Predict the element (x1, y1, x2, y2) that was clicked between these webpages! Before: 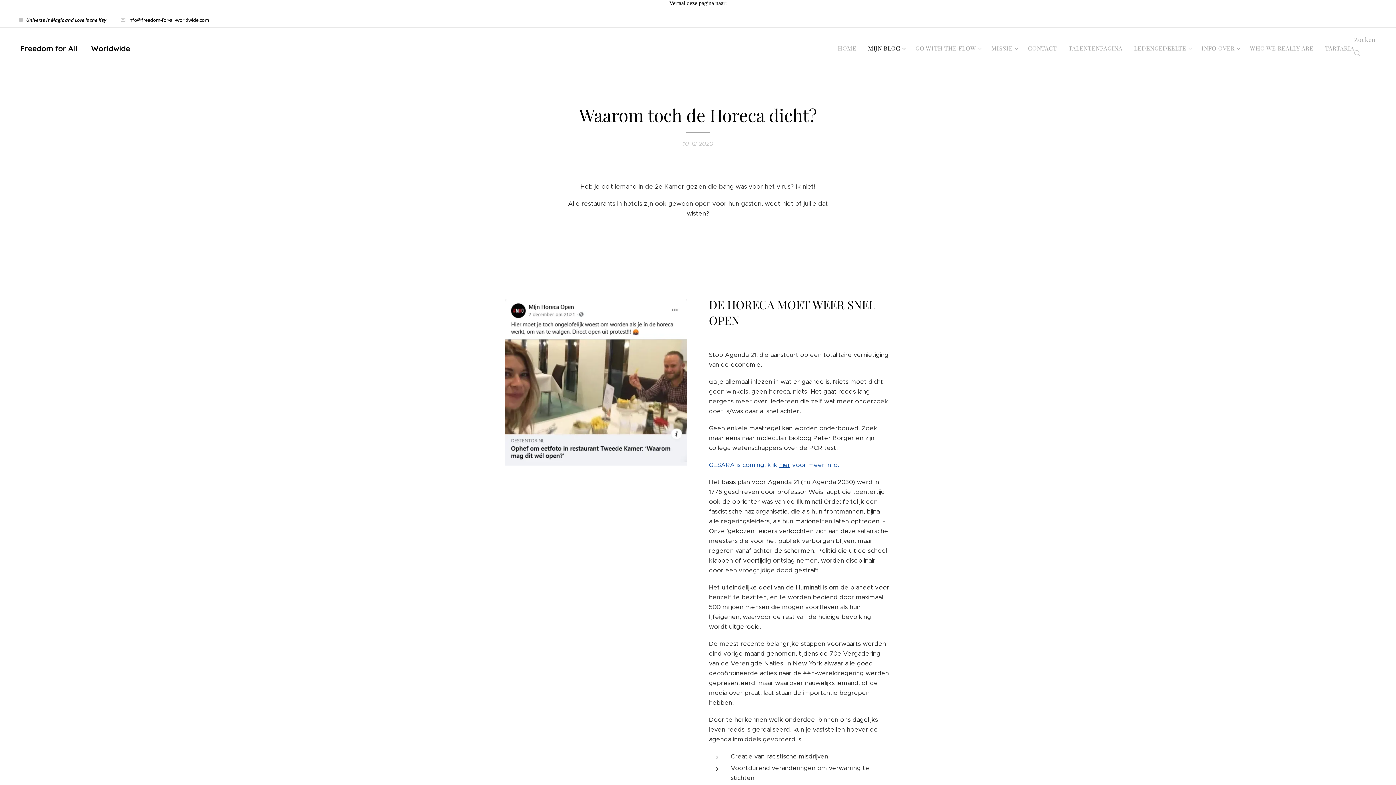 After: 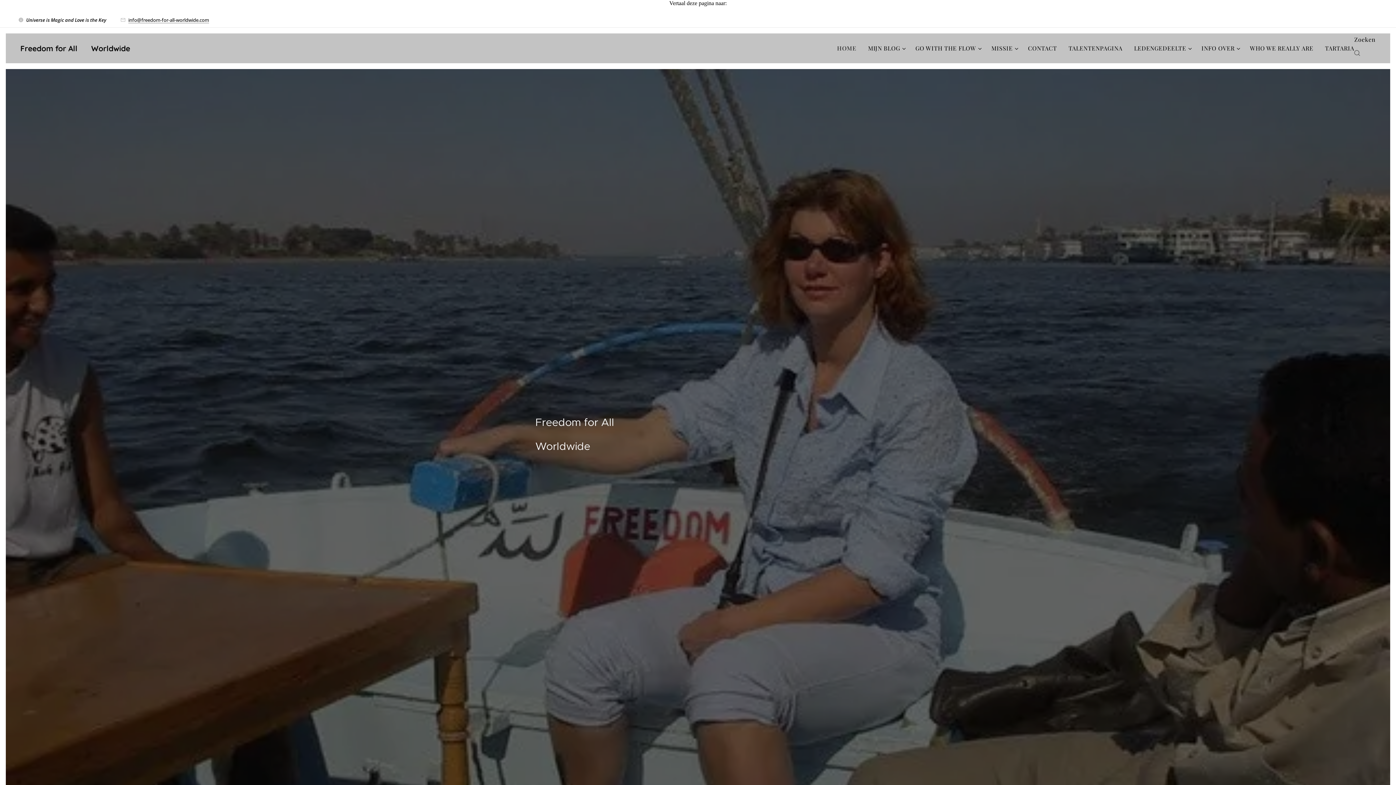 Action: bbox: (18, 42, 131, 54) label: Freedom for All ❤️ Worldwide